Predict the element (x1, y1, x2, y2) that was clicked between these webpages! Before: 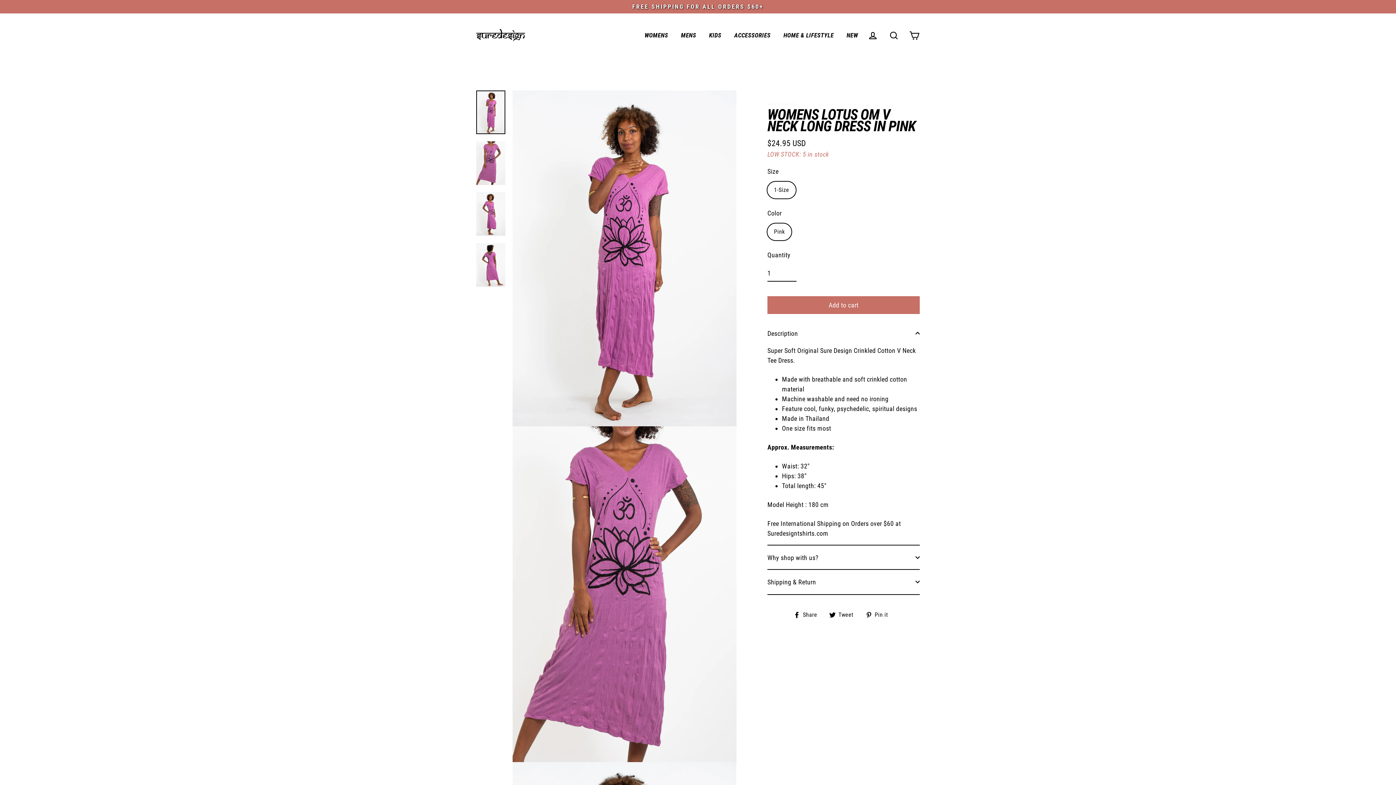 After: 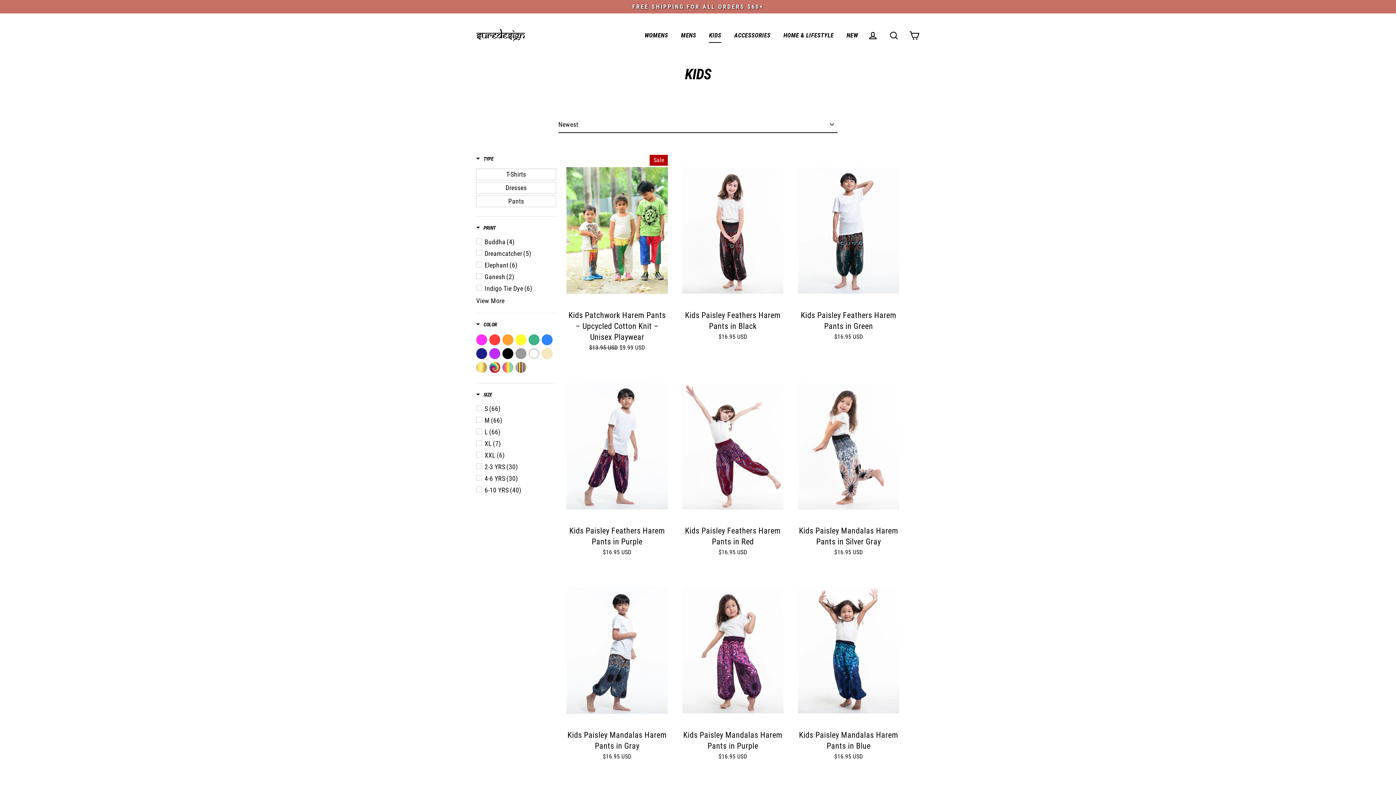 Action: bbox: (703, 28, 726, 42) label: KIDS